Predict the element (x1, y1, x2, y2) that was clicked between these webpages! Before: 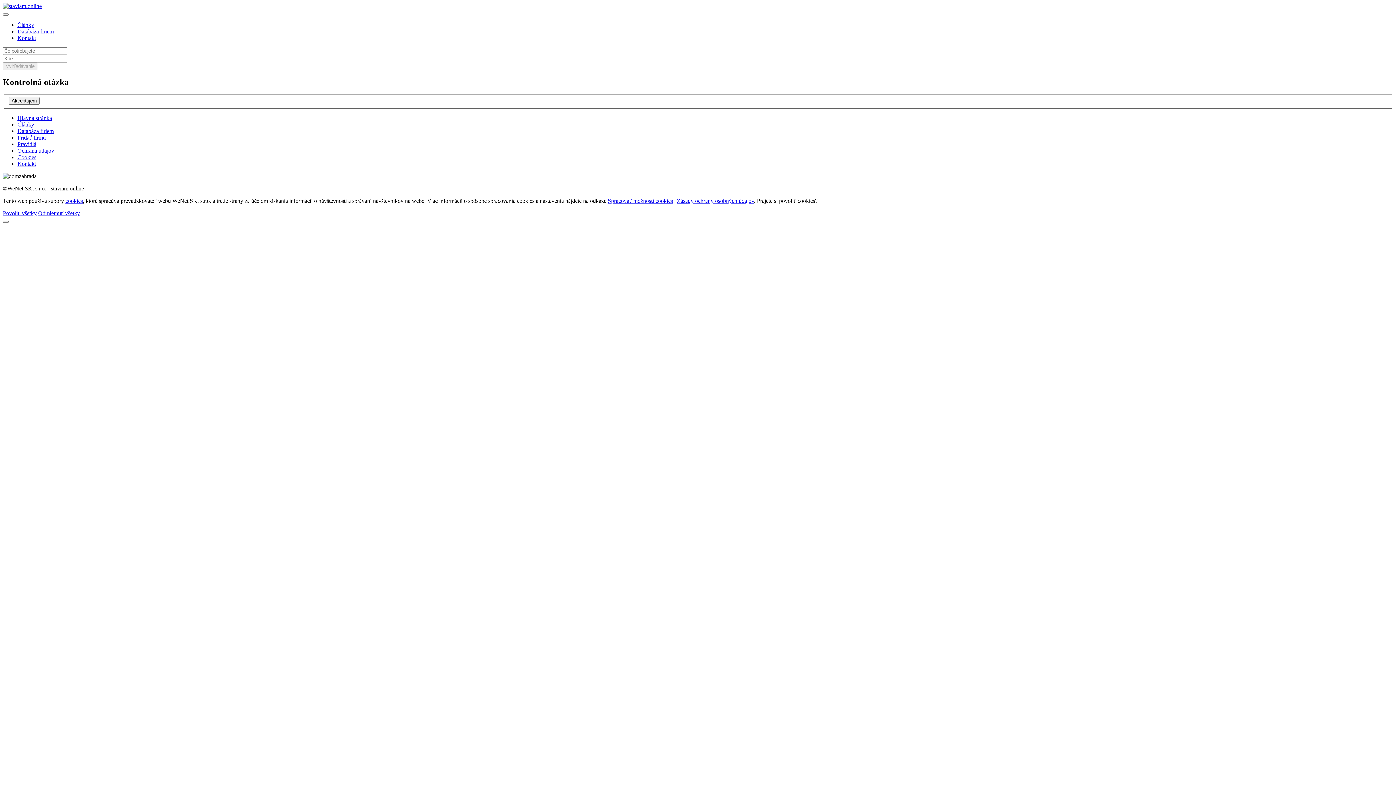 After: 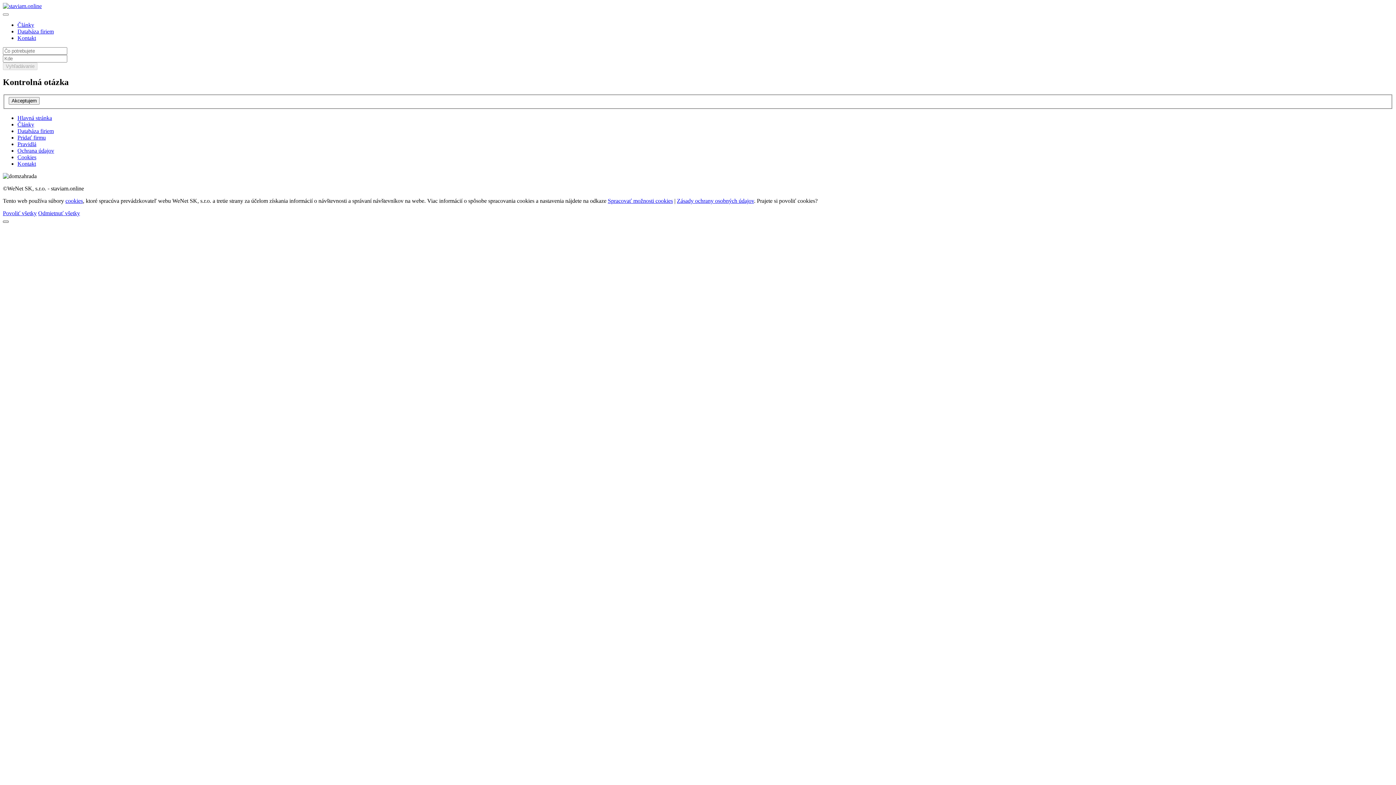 Action: bbox: (2, 220, 8, 223)